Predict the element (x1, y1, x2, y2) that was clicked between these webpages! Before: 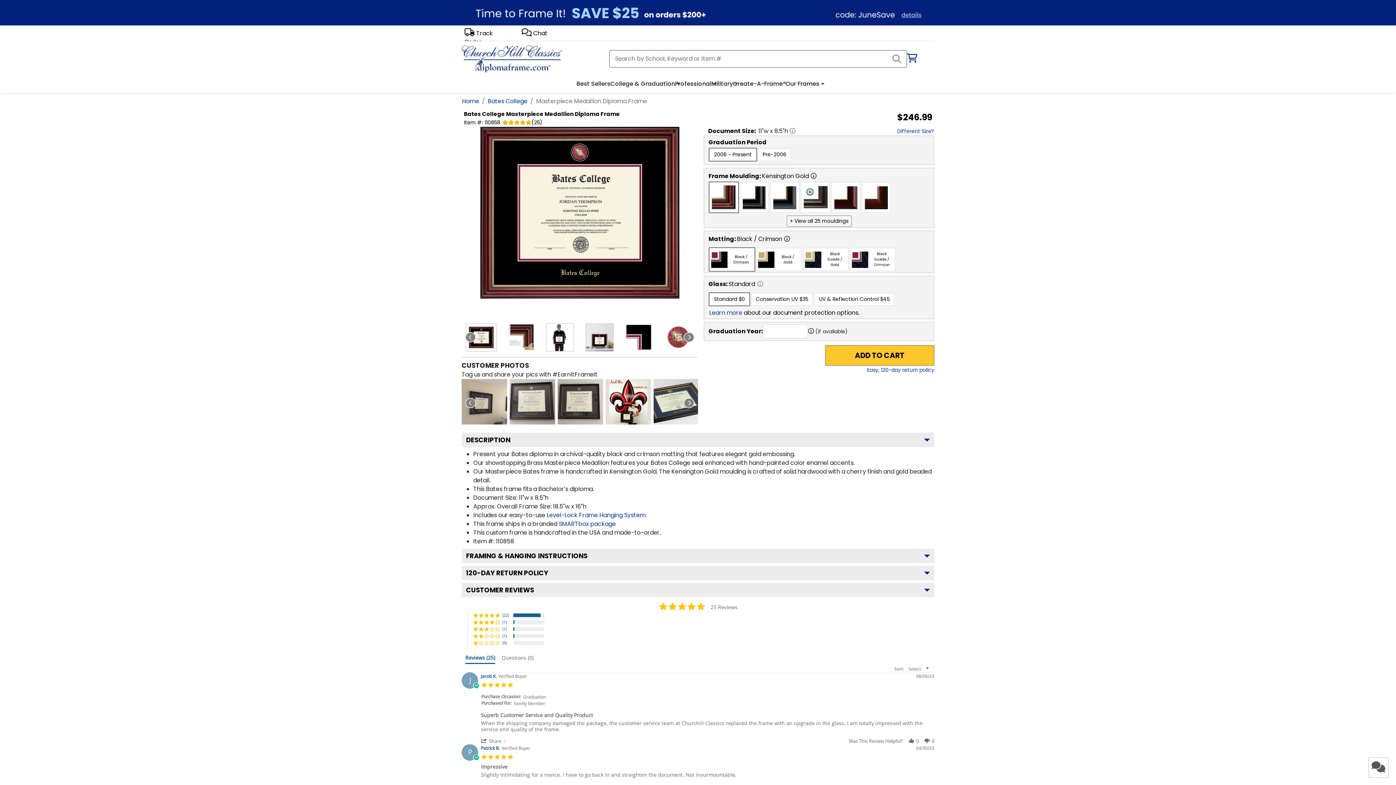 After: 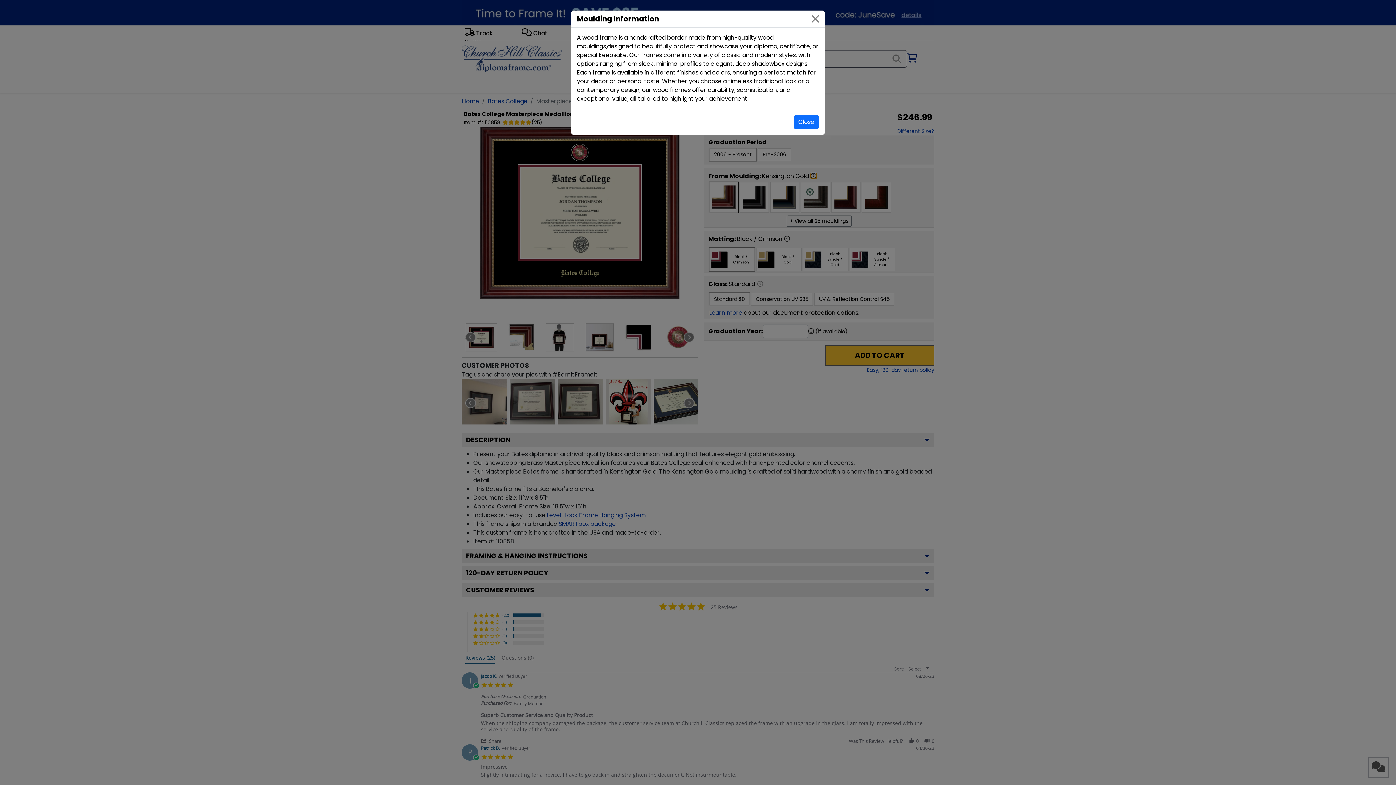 Action: bbox: (810, 172, 816, 178) label: Open dialog with moulding information for this product